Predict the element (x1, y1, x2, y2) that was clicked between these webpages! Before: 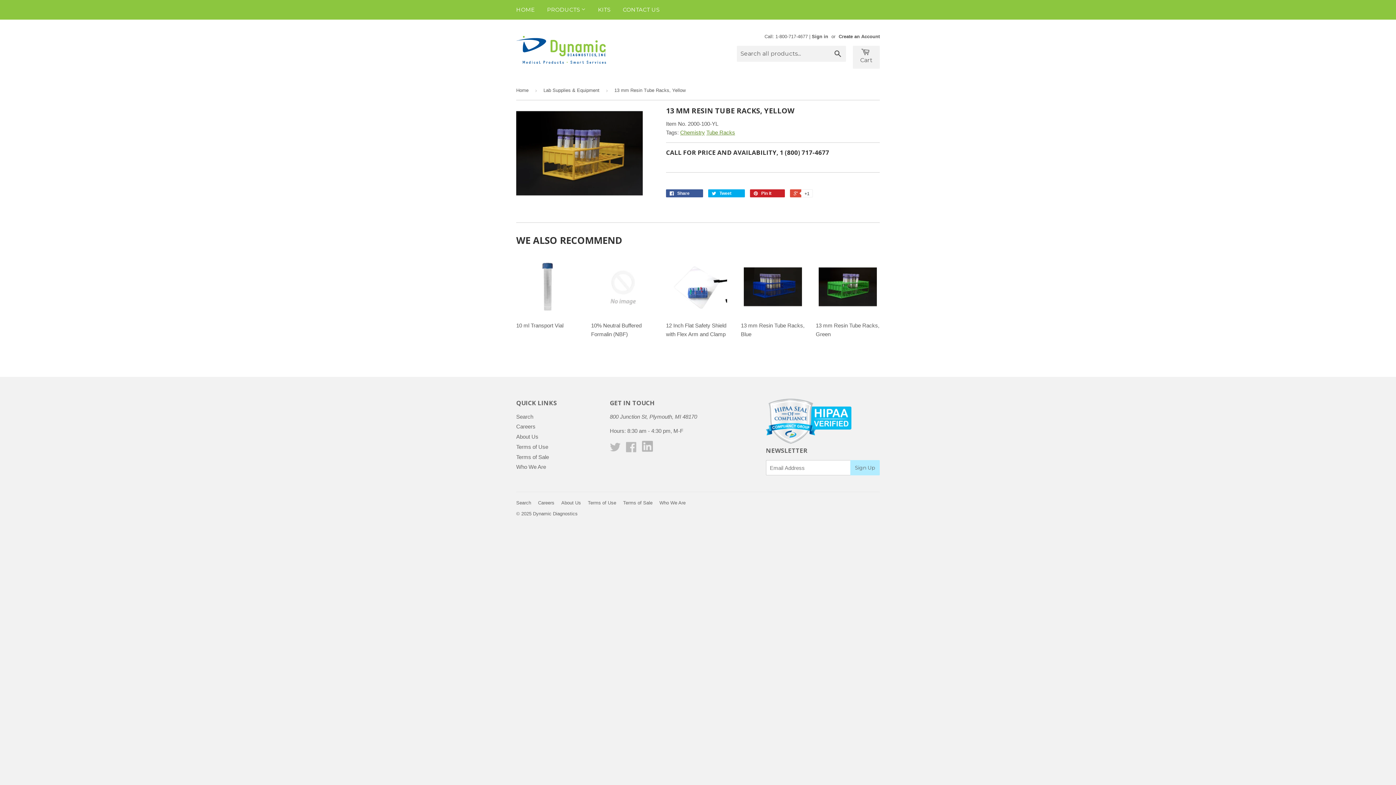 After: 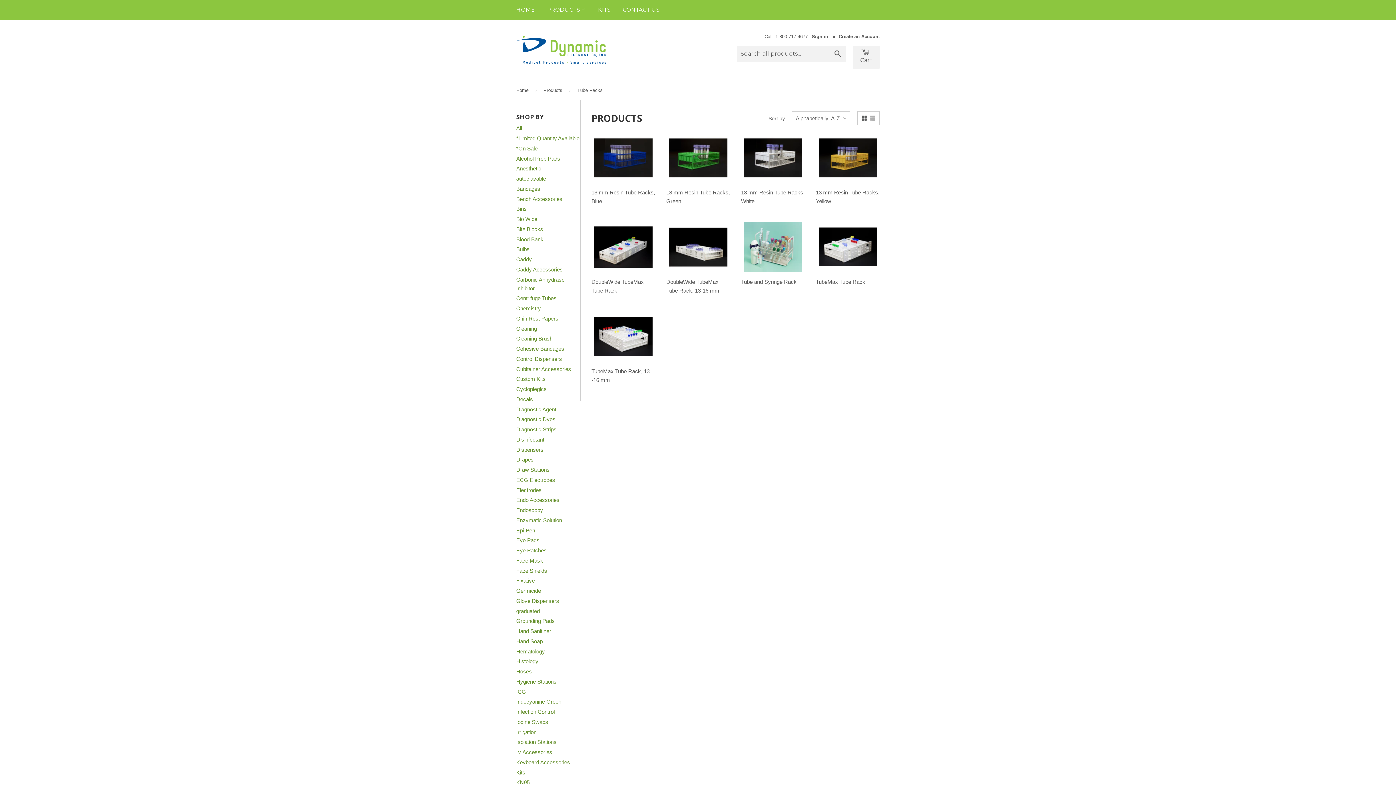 Action: bbox: (706, 129, 735, 135) label: Tube Racks